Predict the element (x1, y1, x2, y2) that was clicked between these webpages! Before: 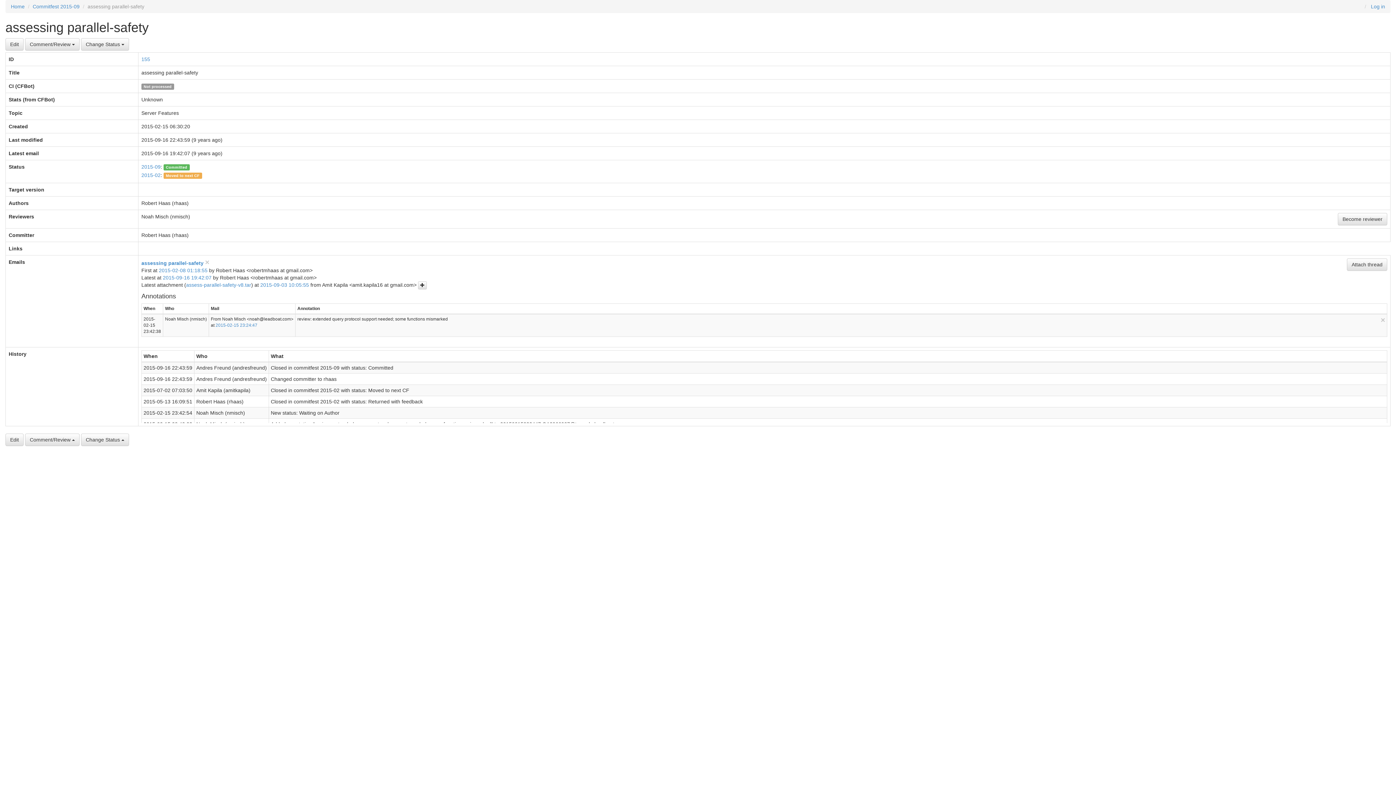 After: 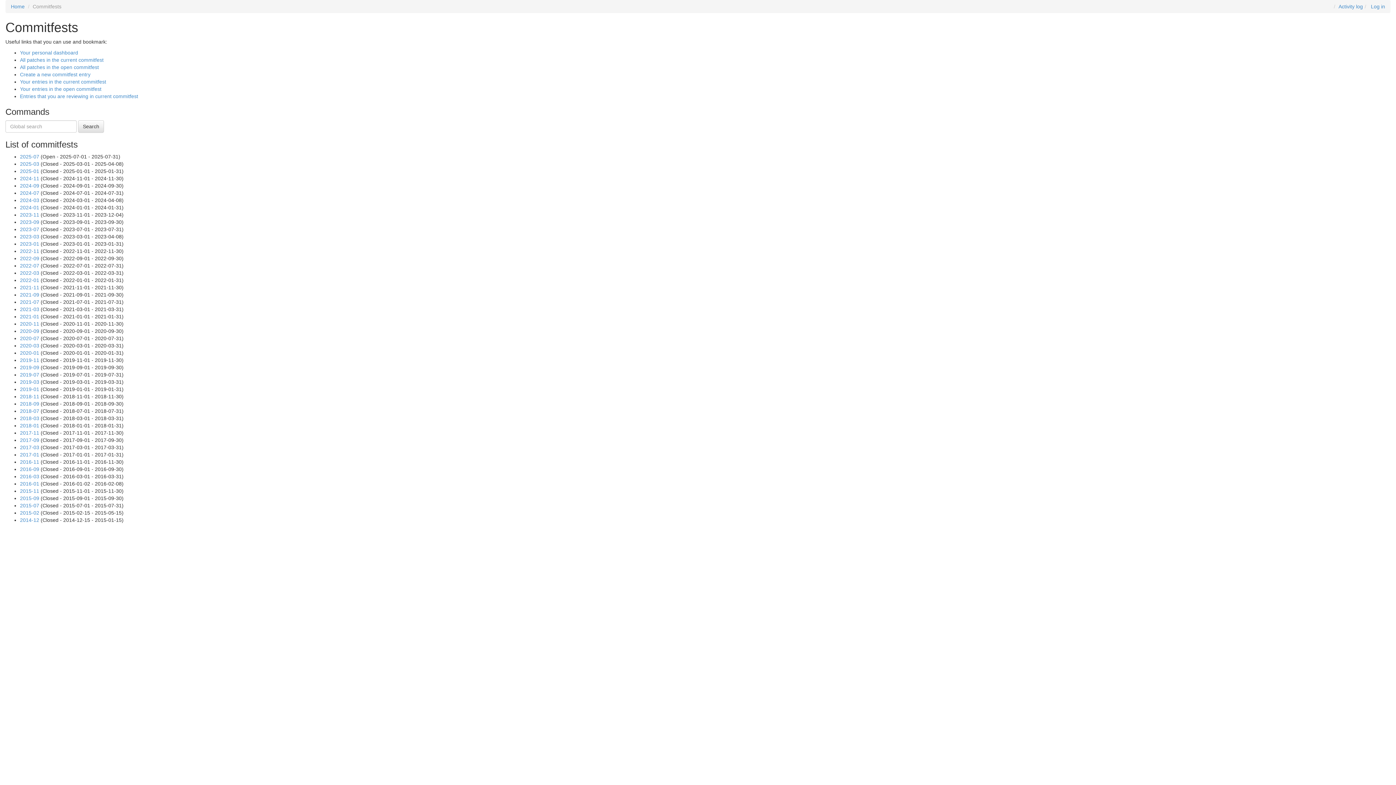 Action: label: Home bbox: (10, 3, 24, 9)